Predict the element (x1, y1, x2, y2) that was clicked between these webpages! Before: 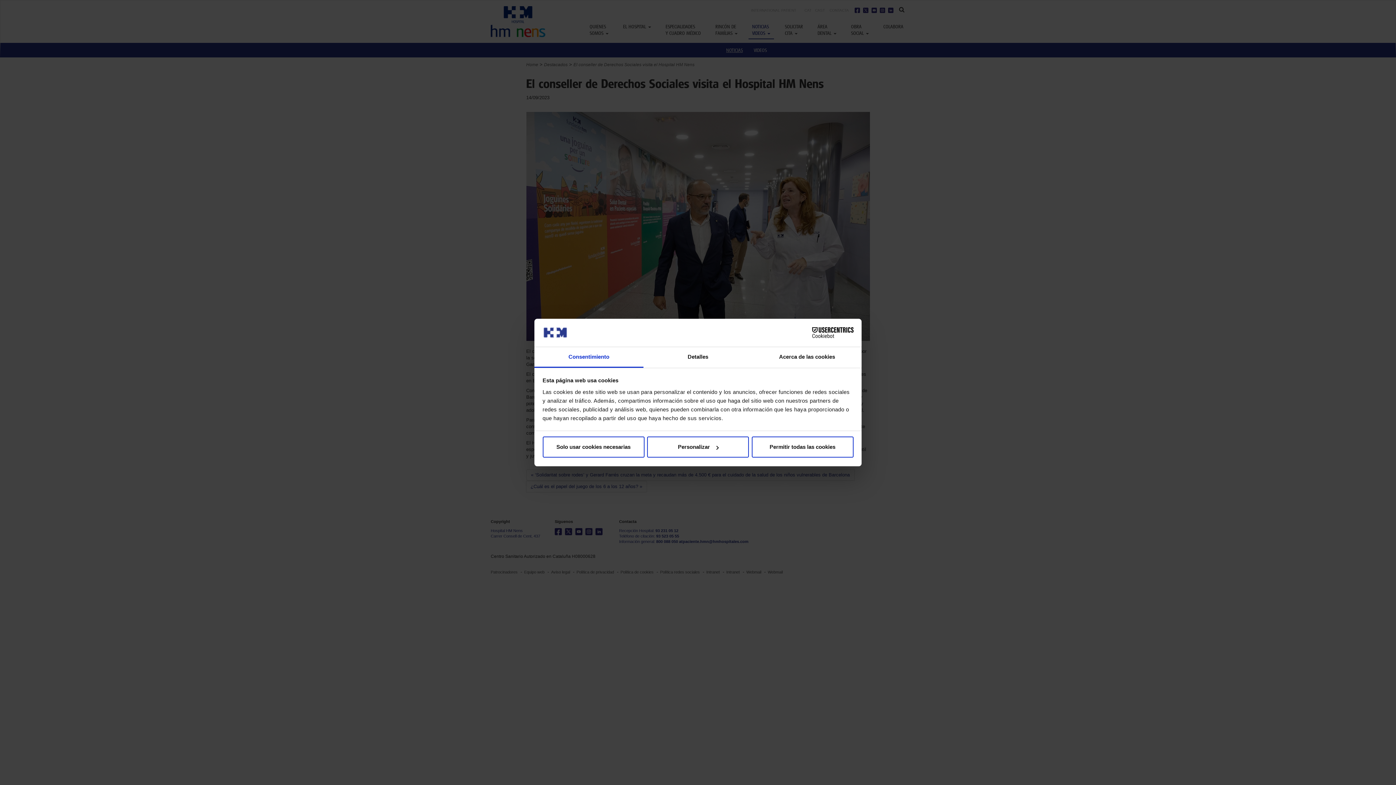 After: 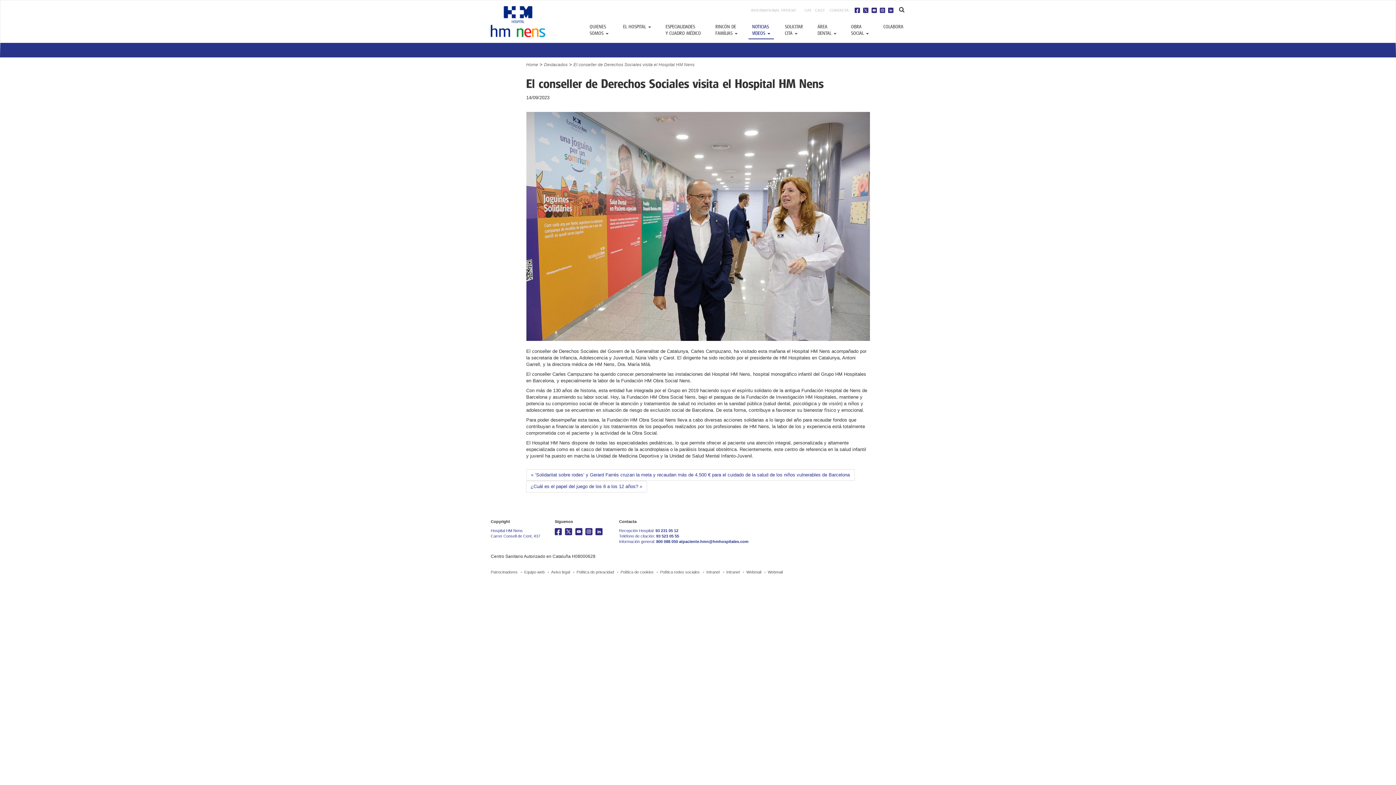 Action: label: Permitir todas las cookies bbox: (751, 436, 853, 457)